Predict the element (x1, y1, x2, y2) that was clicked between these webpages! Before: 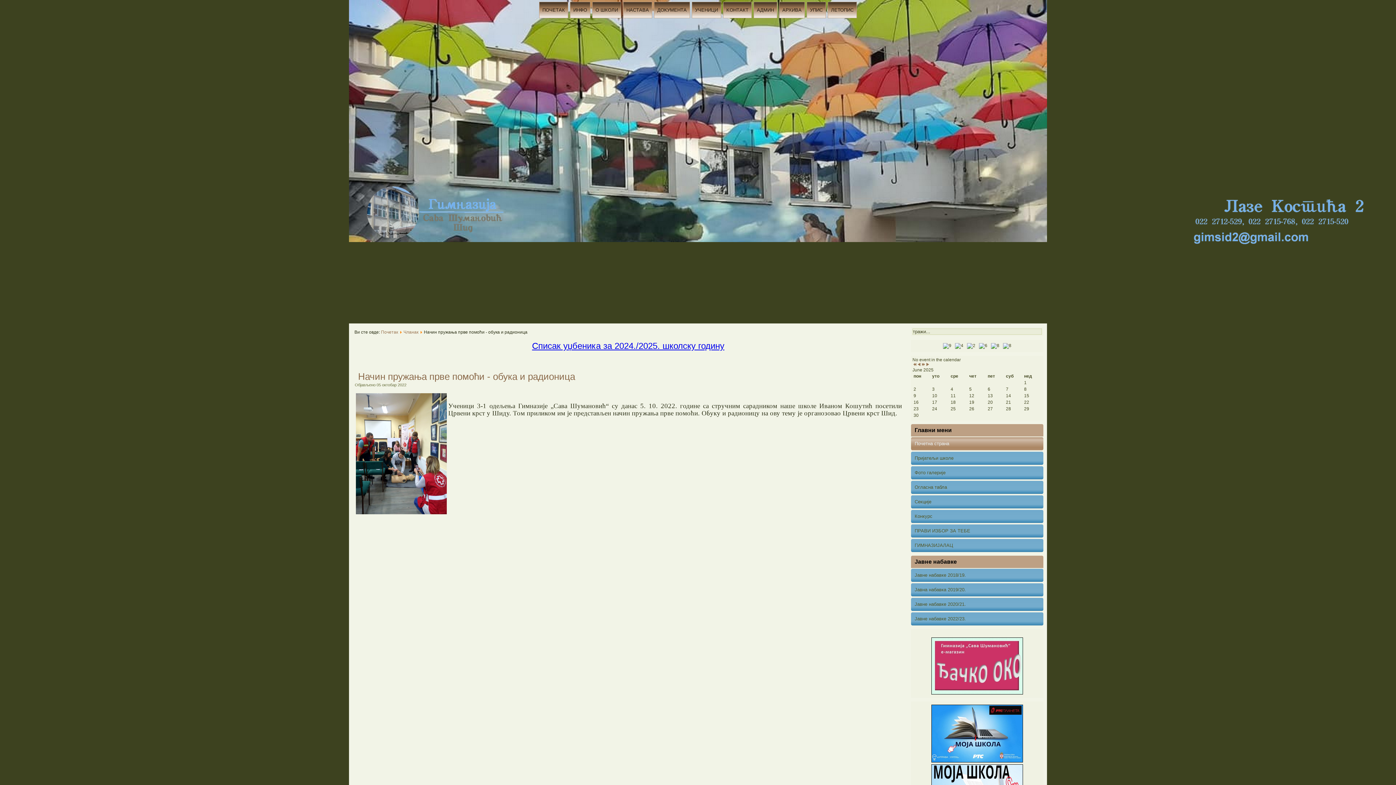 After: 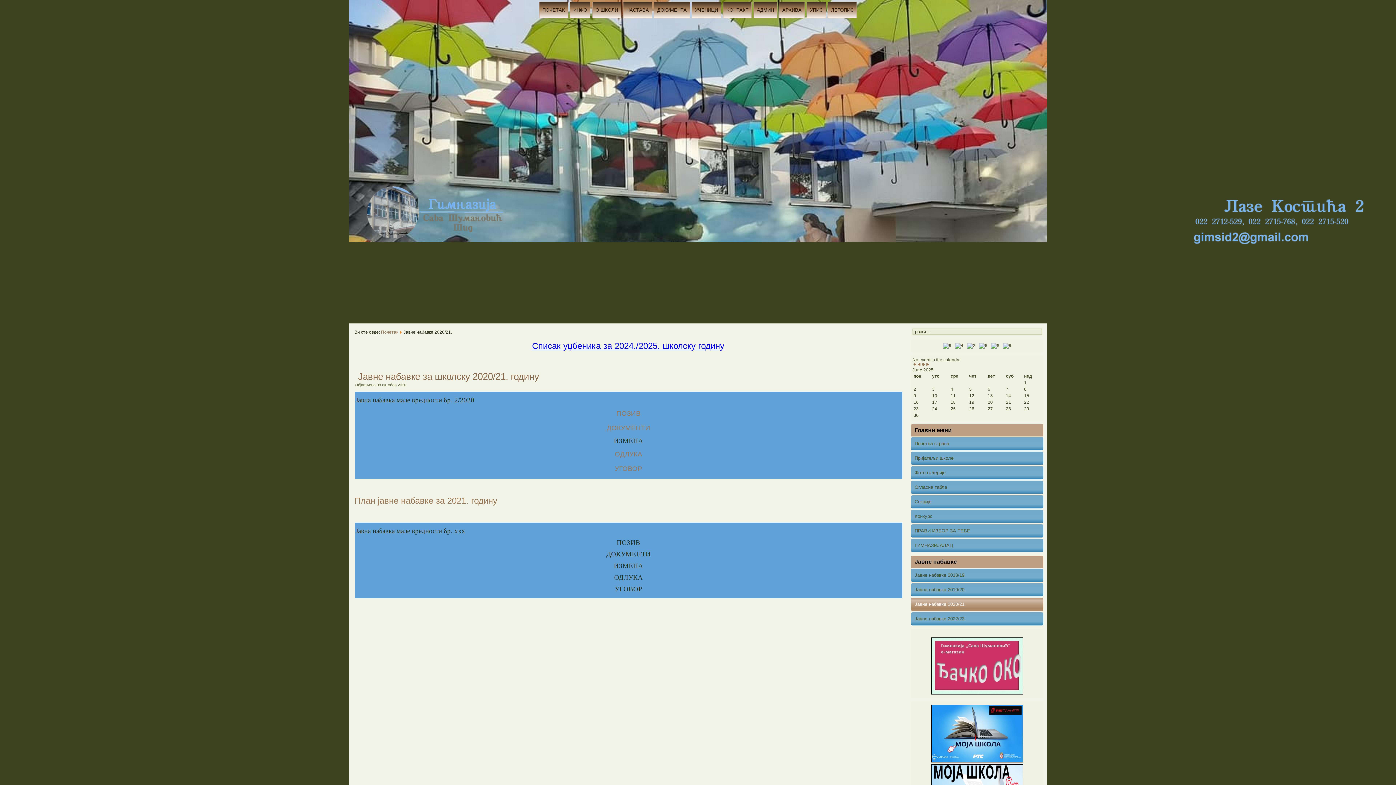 Action: label: Јавне набавке 2020/21. bbox: (911, 598, 1043, 611)